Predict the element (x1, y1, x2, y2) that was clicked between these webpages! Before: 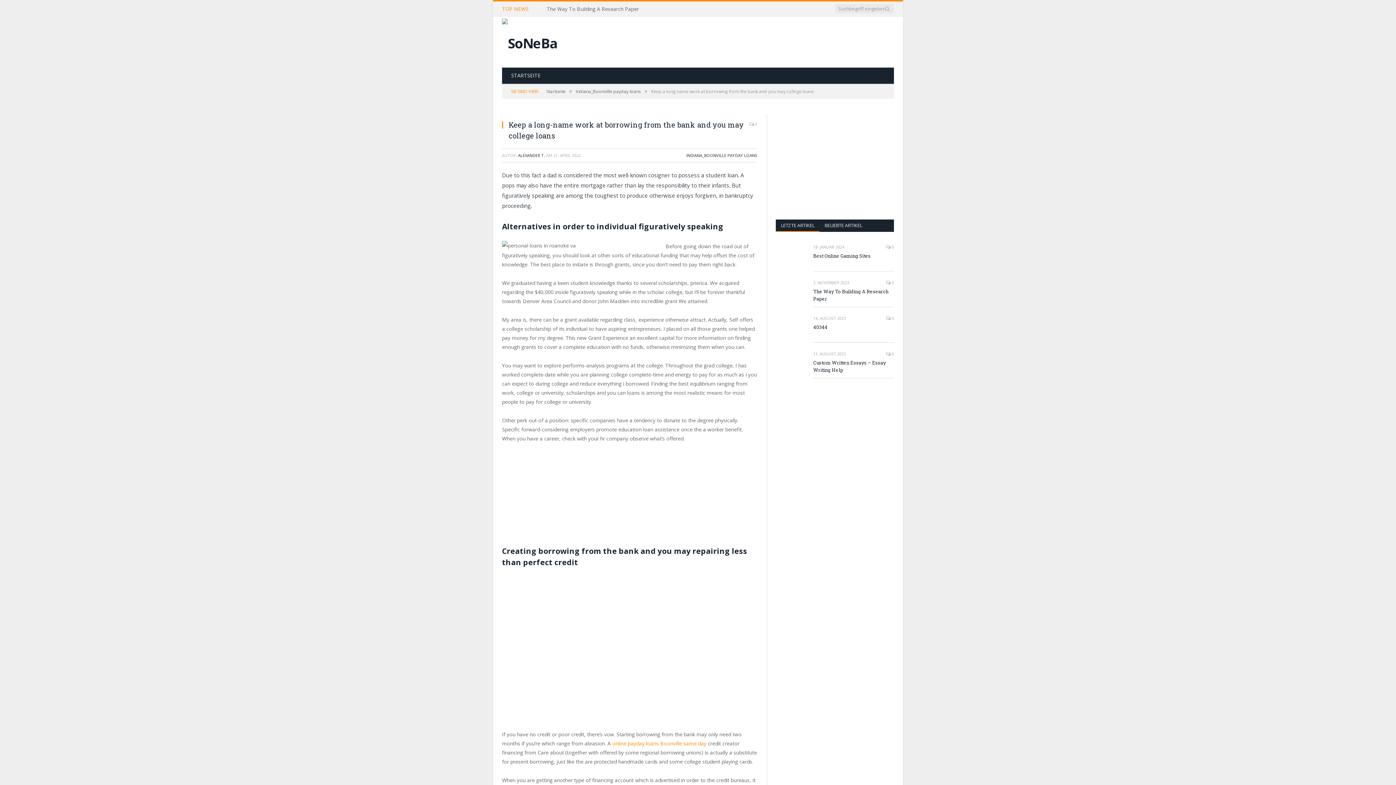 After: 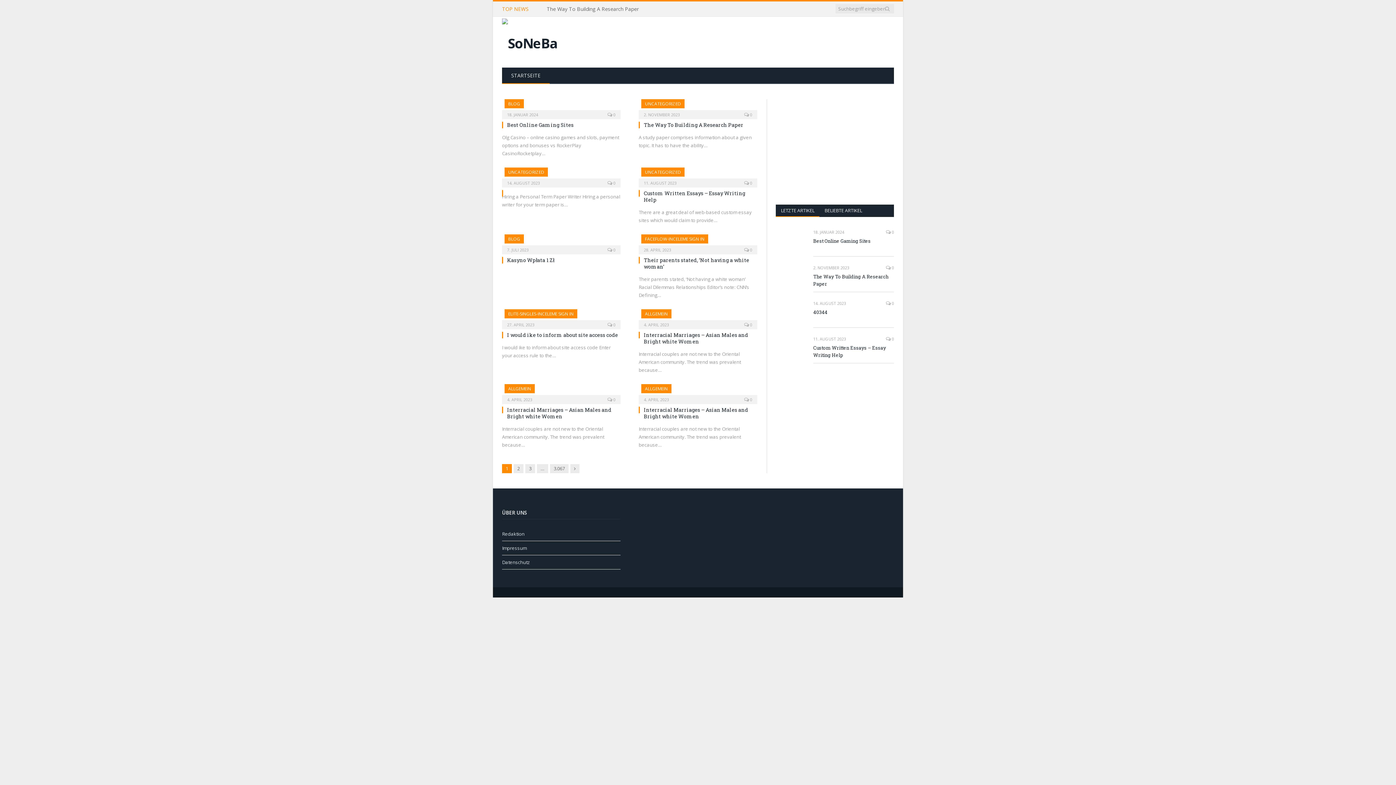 Action: bbox: (502, 32, 557, 50)